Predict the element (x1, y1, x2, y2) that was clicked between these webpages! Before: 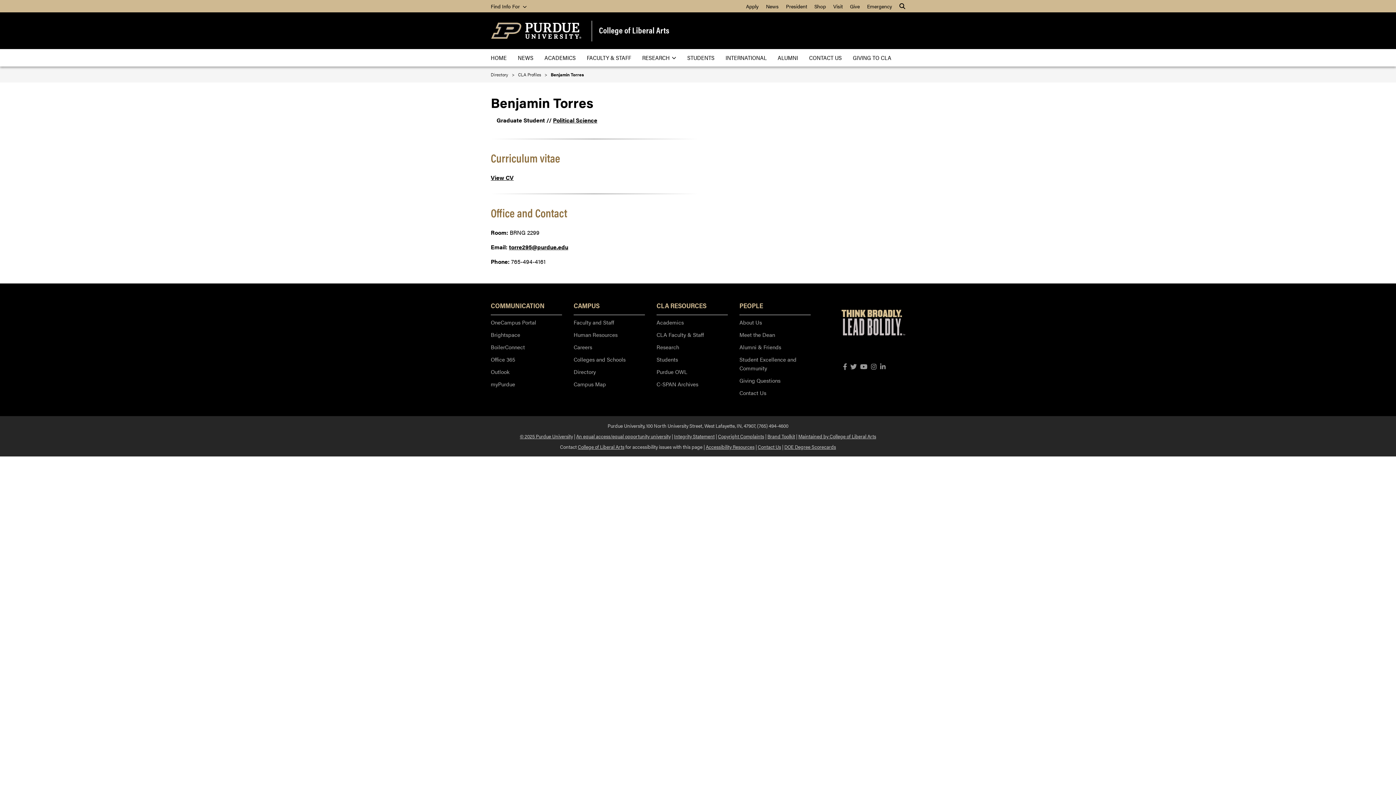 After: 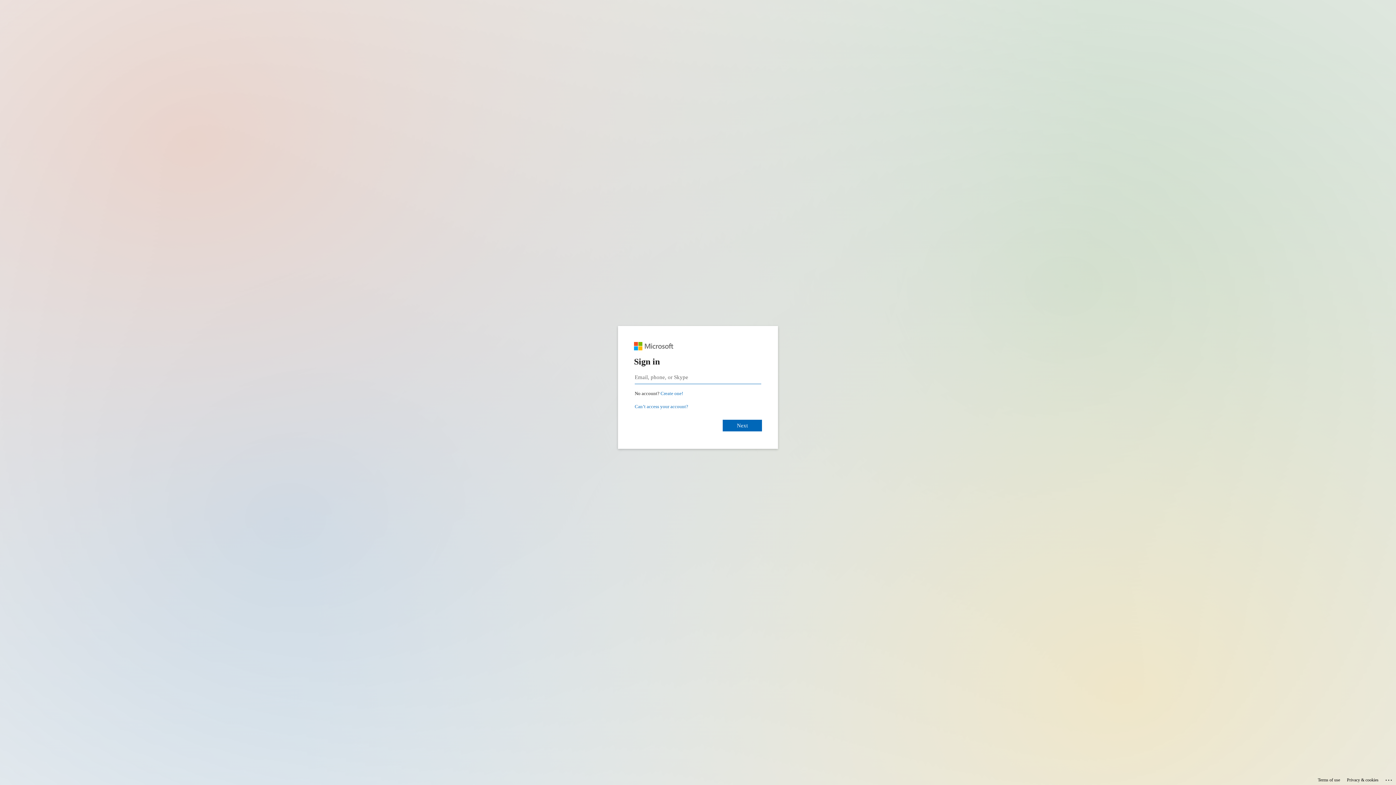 Action: label: Outlook bbox: (490, 364, 562, 377)